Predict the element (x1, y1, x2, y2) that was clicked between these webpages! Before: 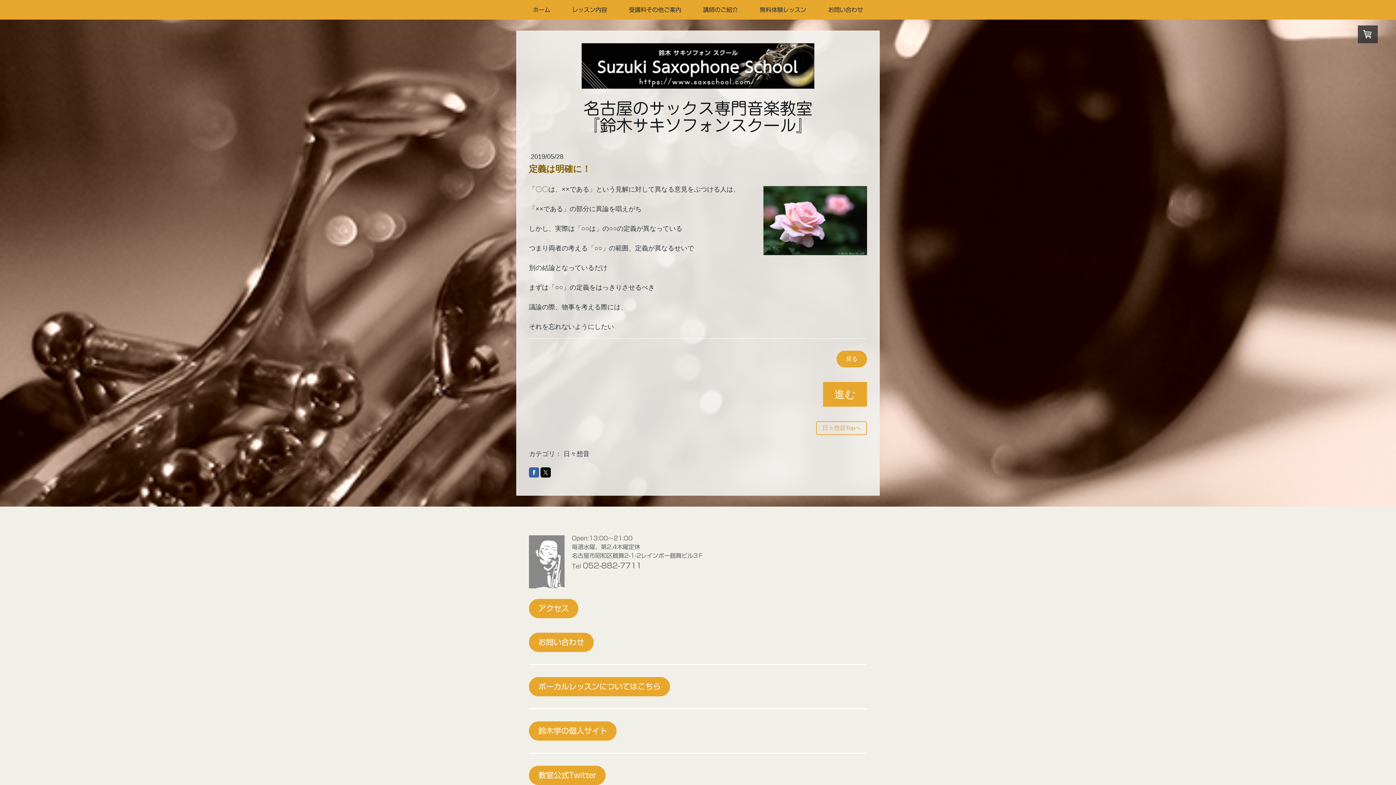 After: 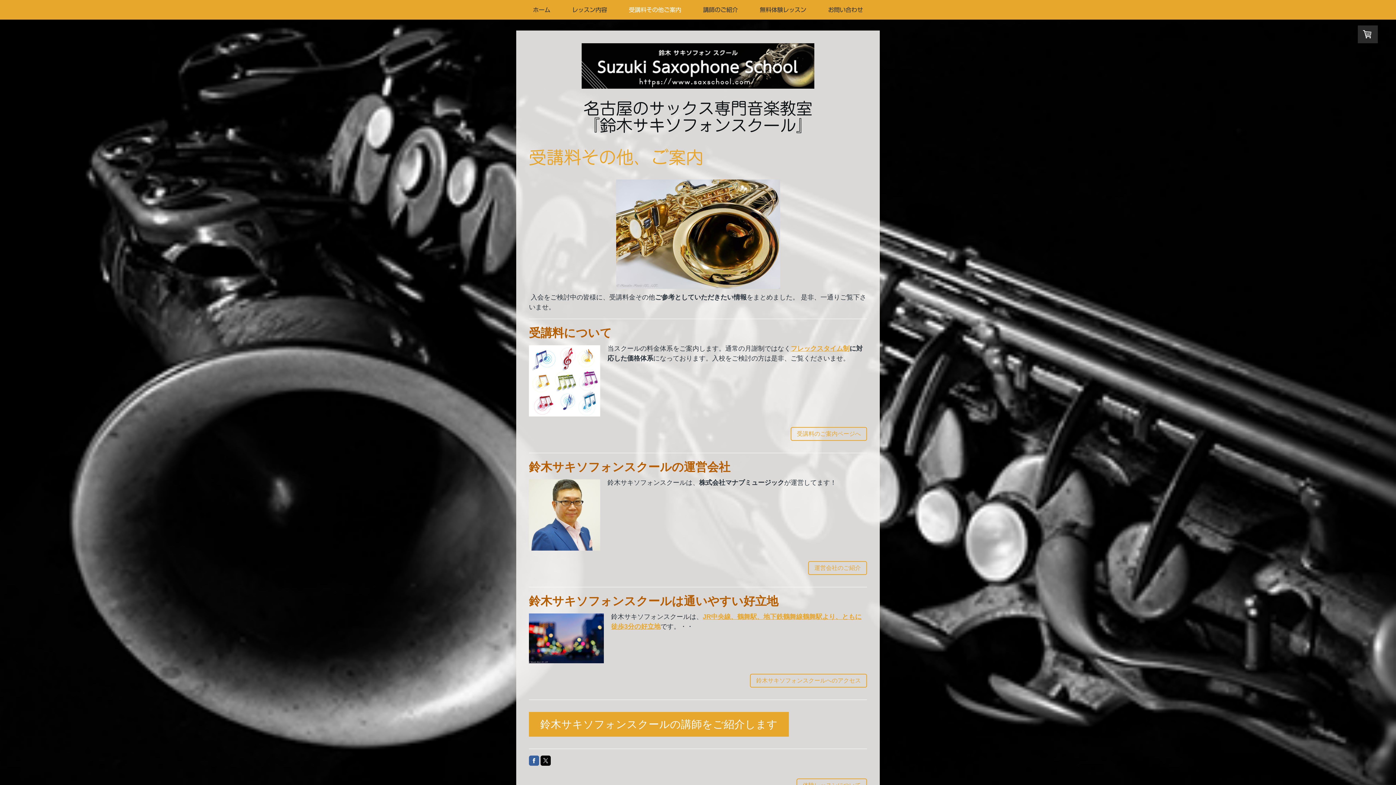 Action: bbox: (618, 0, 692, 19) label: 受講料その他ご案内